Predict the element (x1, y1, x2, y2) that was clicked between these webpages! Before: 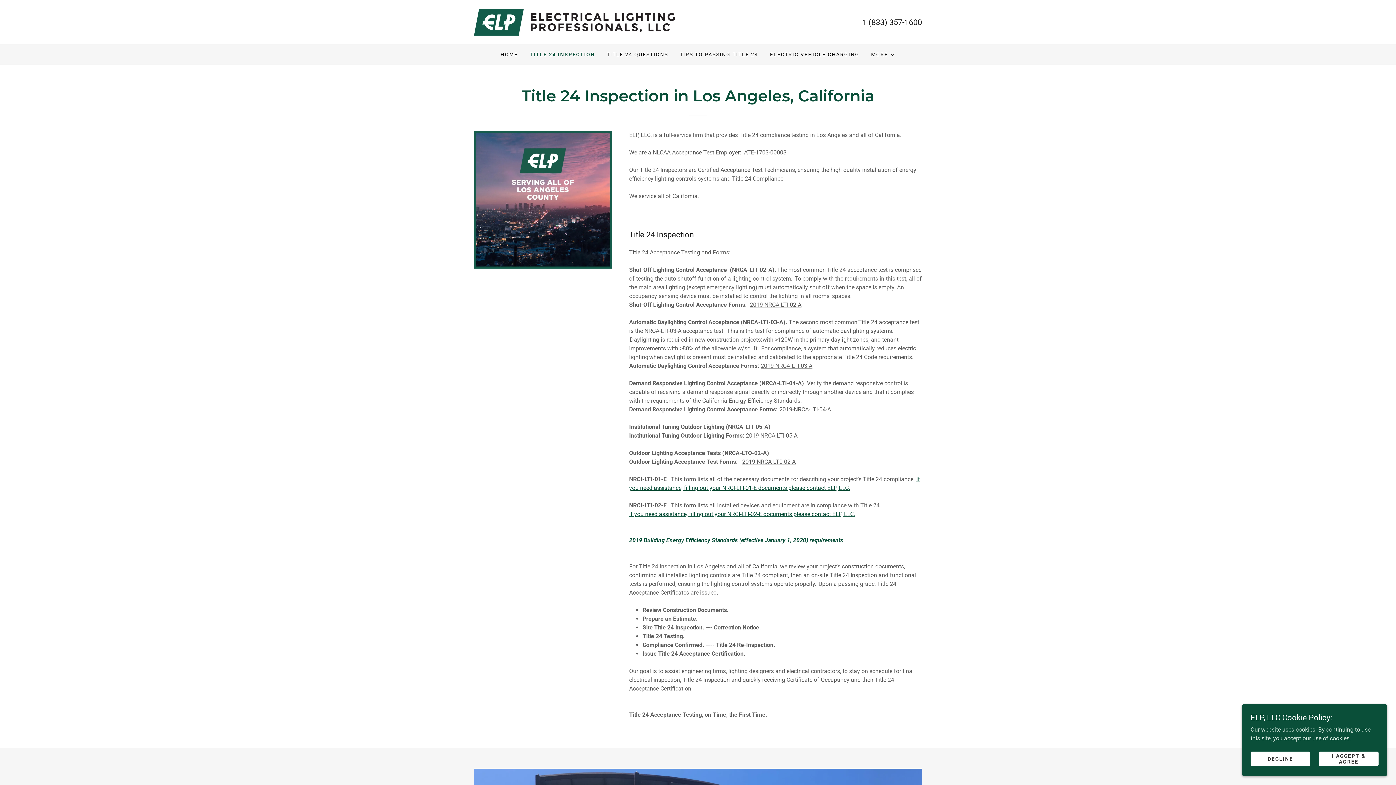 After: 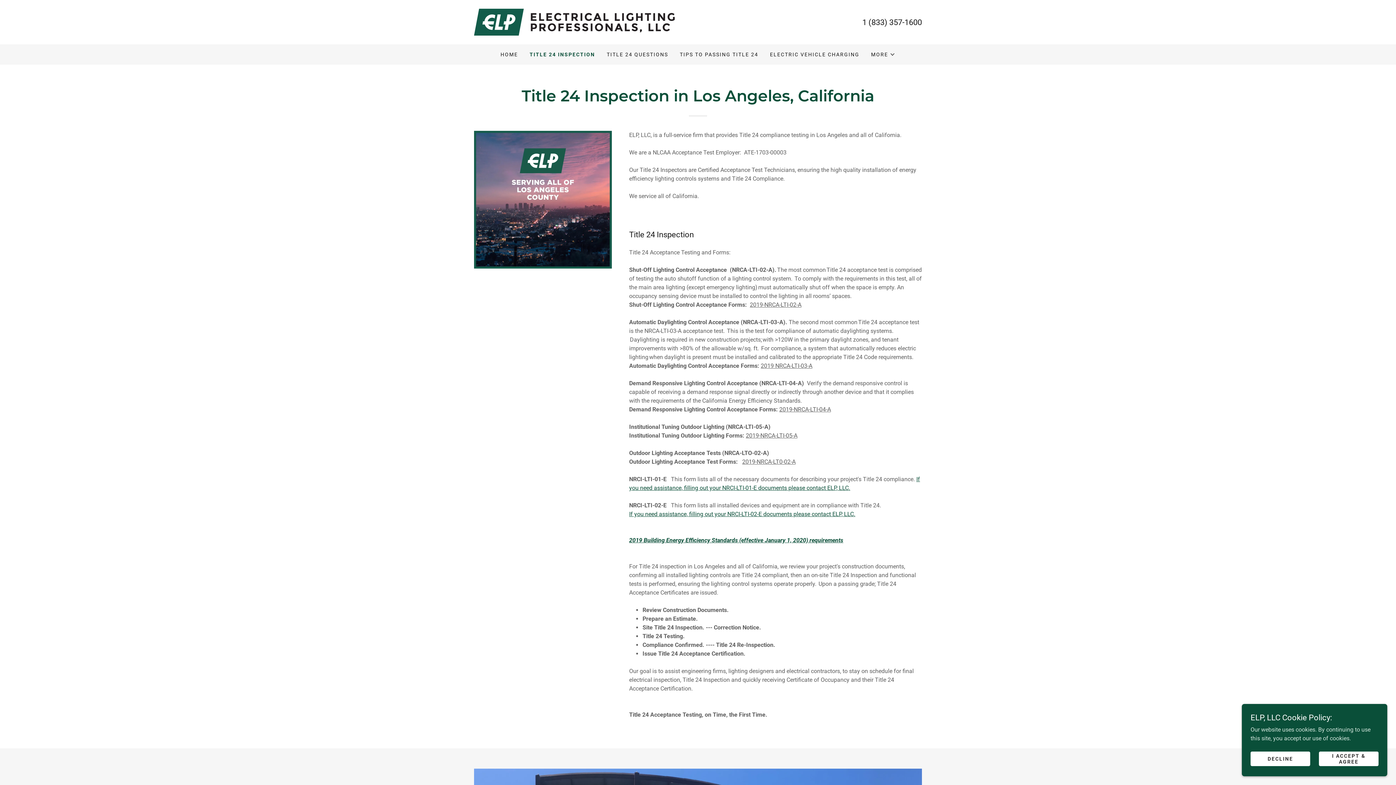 Action: label: If you need assistance, filling out your NRCI-LTI-02-E documents please contact ELP, LLC. bbox: (629, 510, 855, 517)